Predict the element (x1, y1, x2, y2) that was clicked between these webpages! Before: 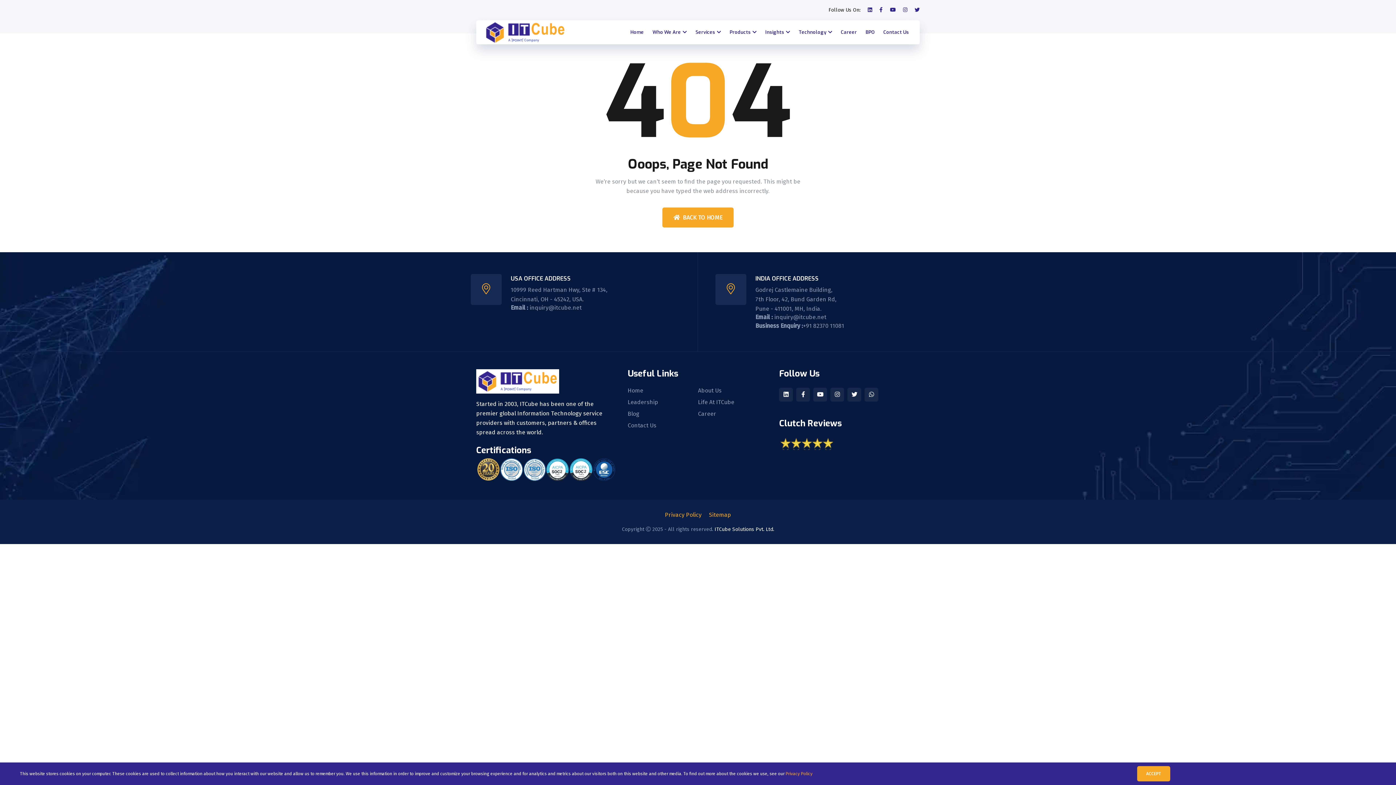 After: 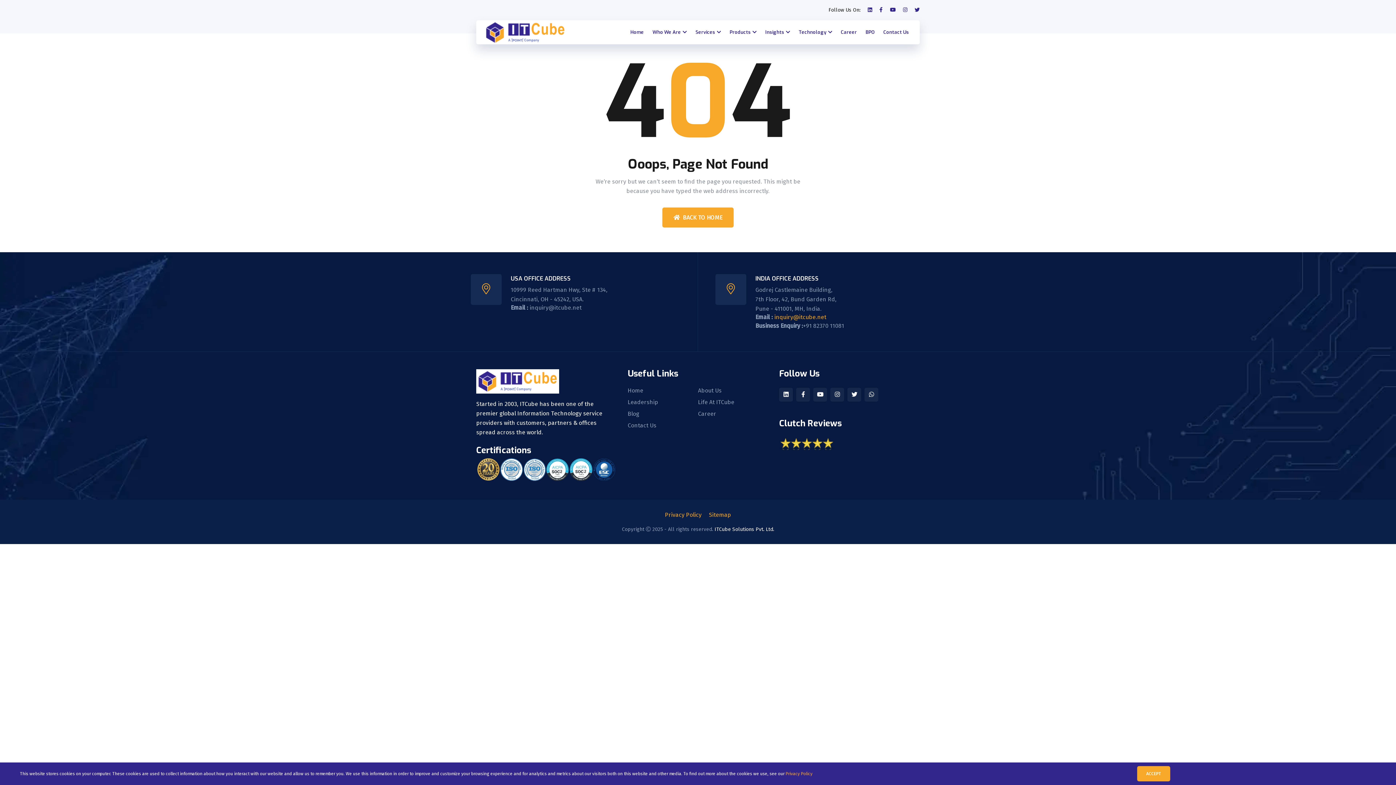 Action: bbox: (774, 313, 826, 320) label: inquiry@itcube.net